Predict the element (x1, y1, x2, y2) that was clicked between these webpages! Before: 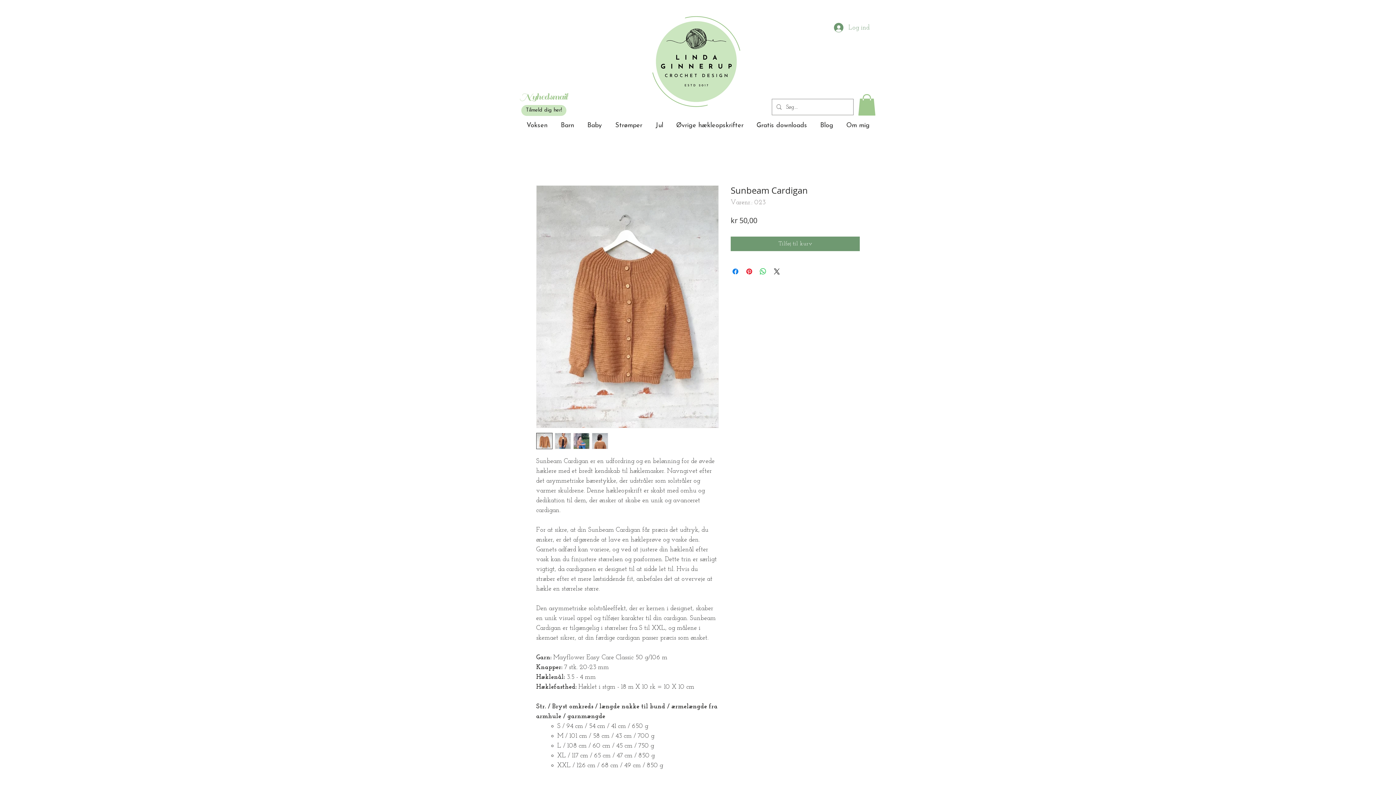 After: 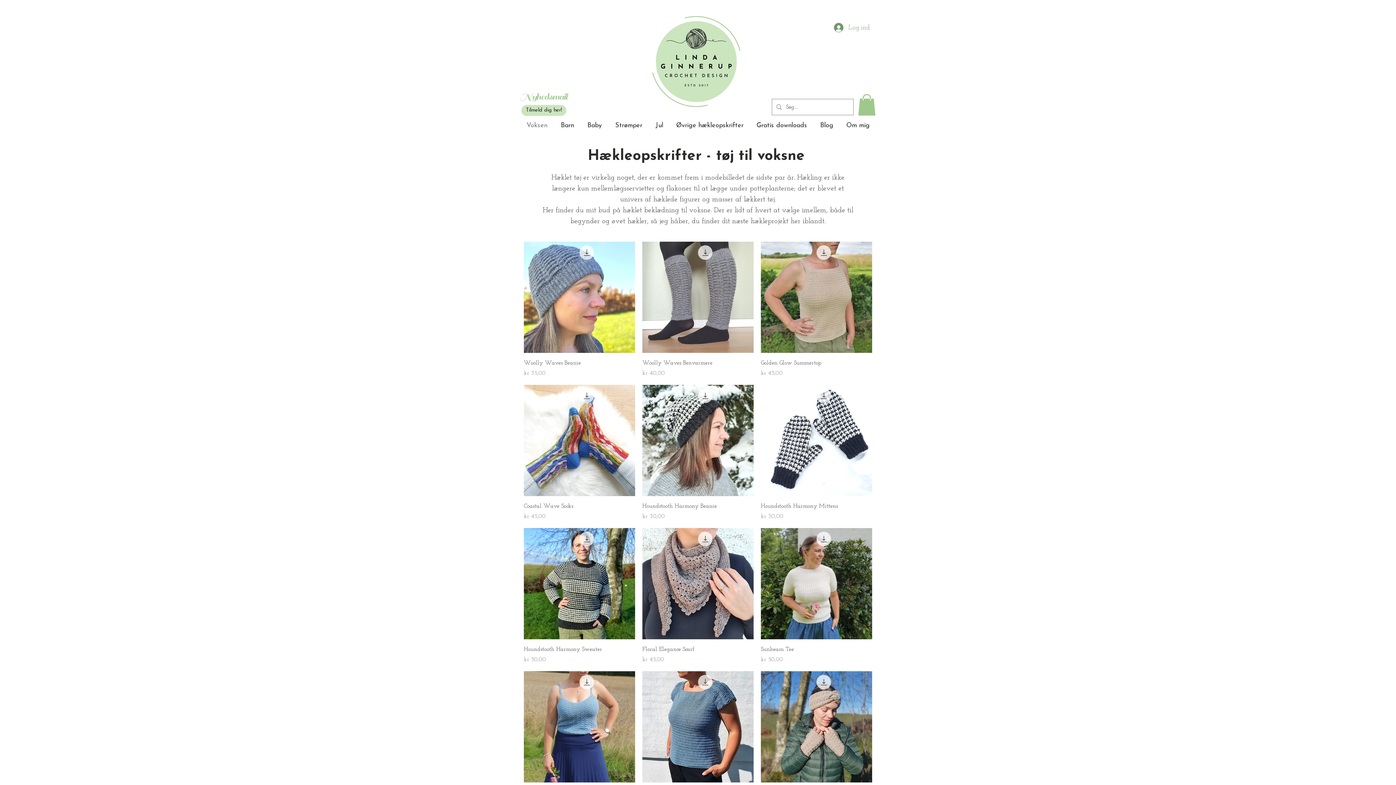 Action: label: Voksen bbox: (520, 119, 554, 131)